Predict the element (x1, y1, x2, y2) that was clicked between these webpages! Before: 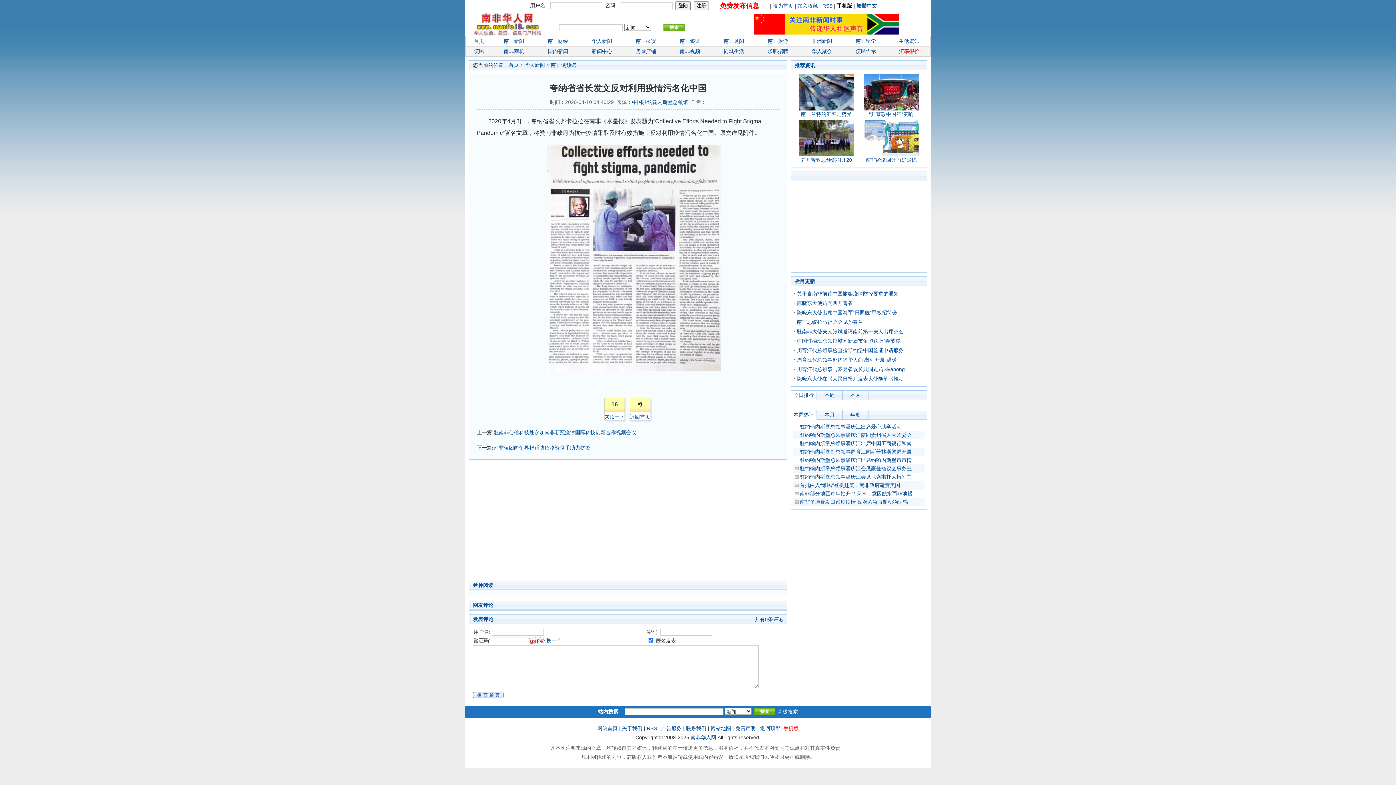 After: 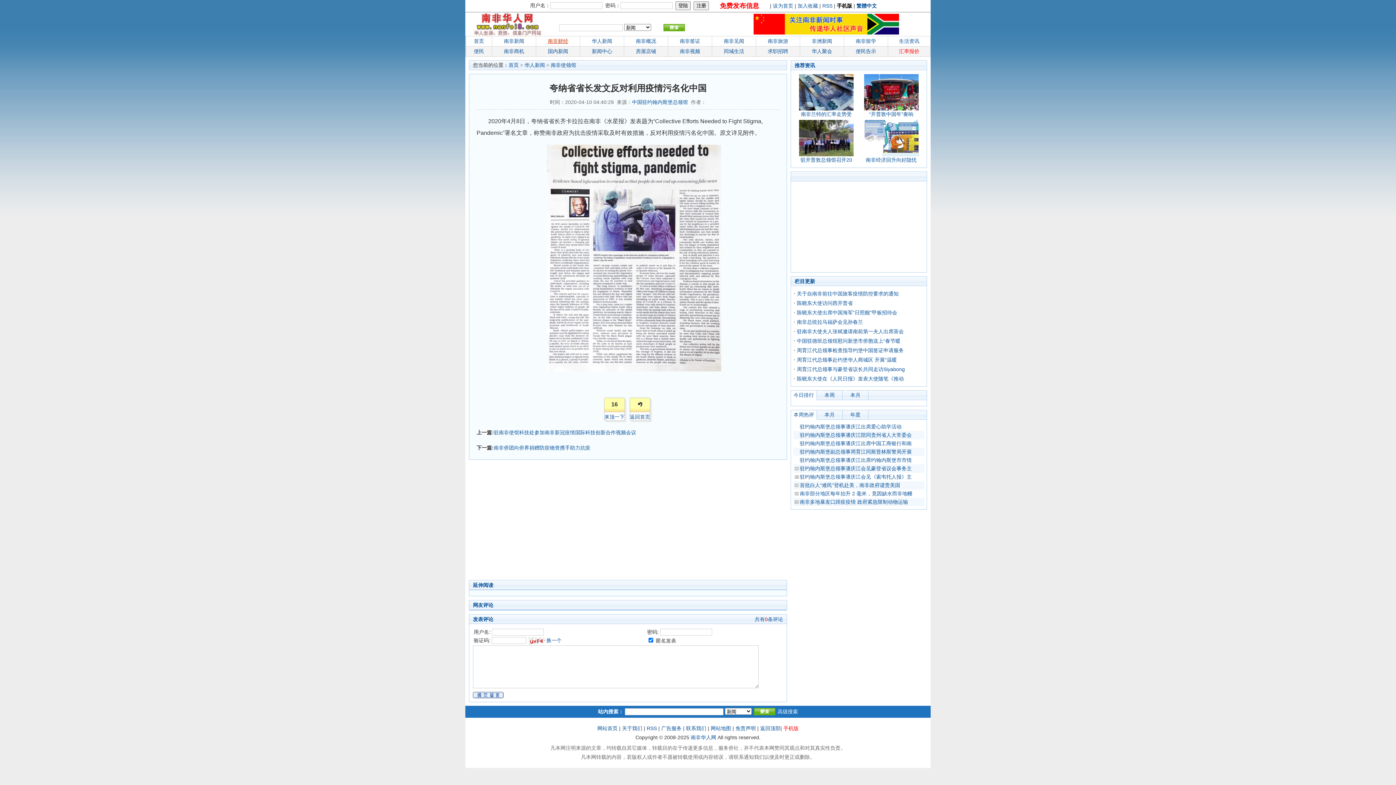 Action: label: 南非财经 bbox: (548, 38, 568, 44)